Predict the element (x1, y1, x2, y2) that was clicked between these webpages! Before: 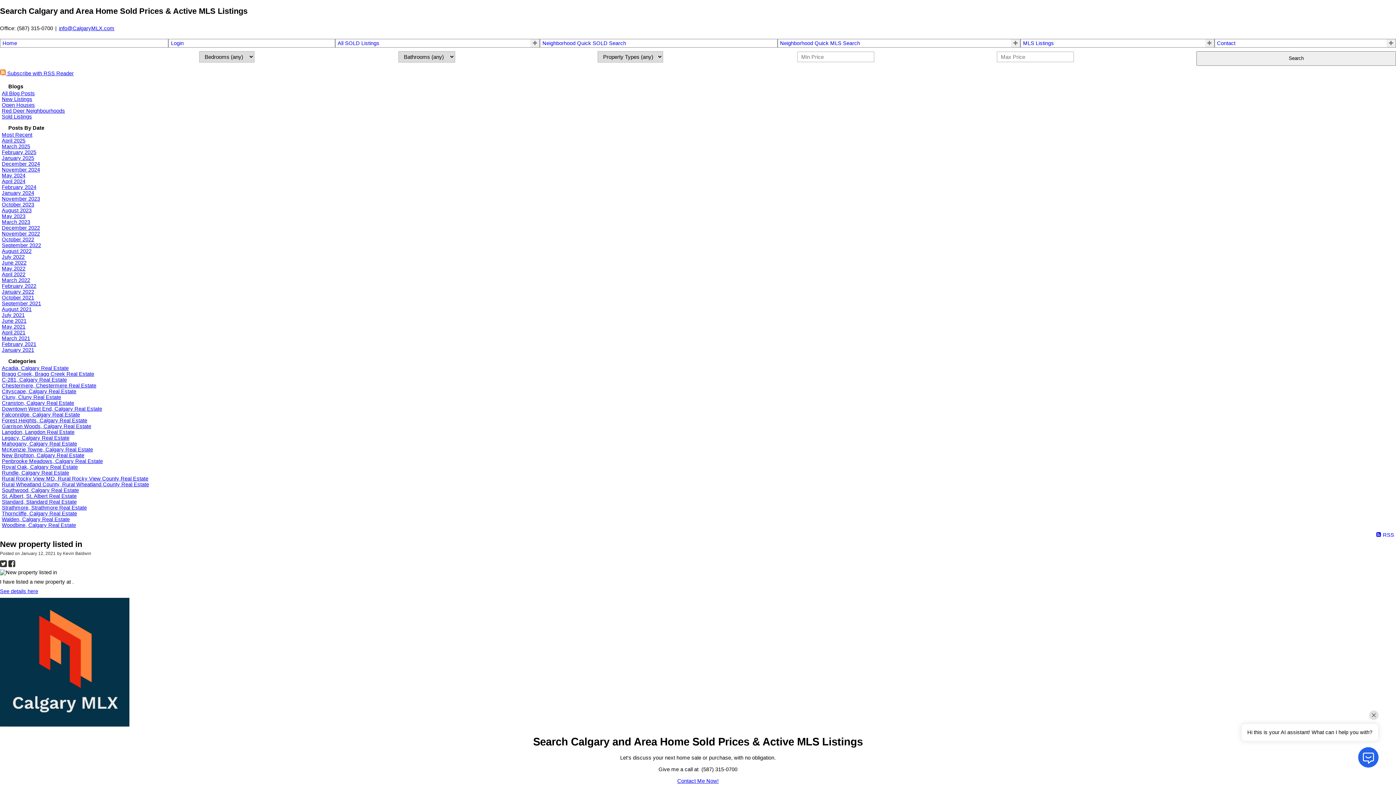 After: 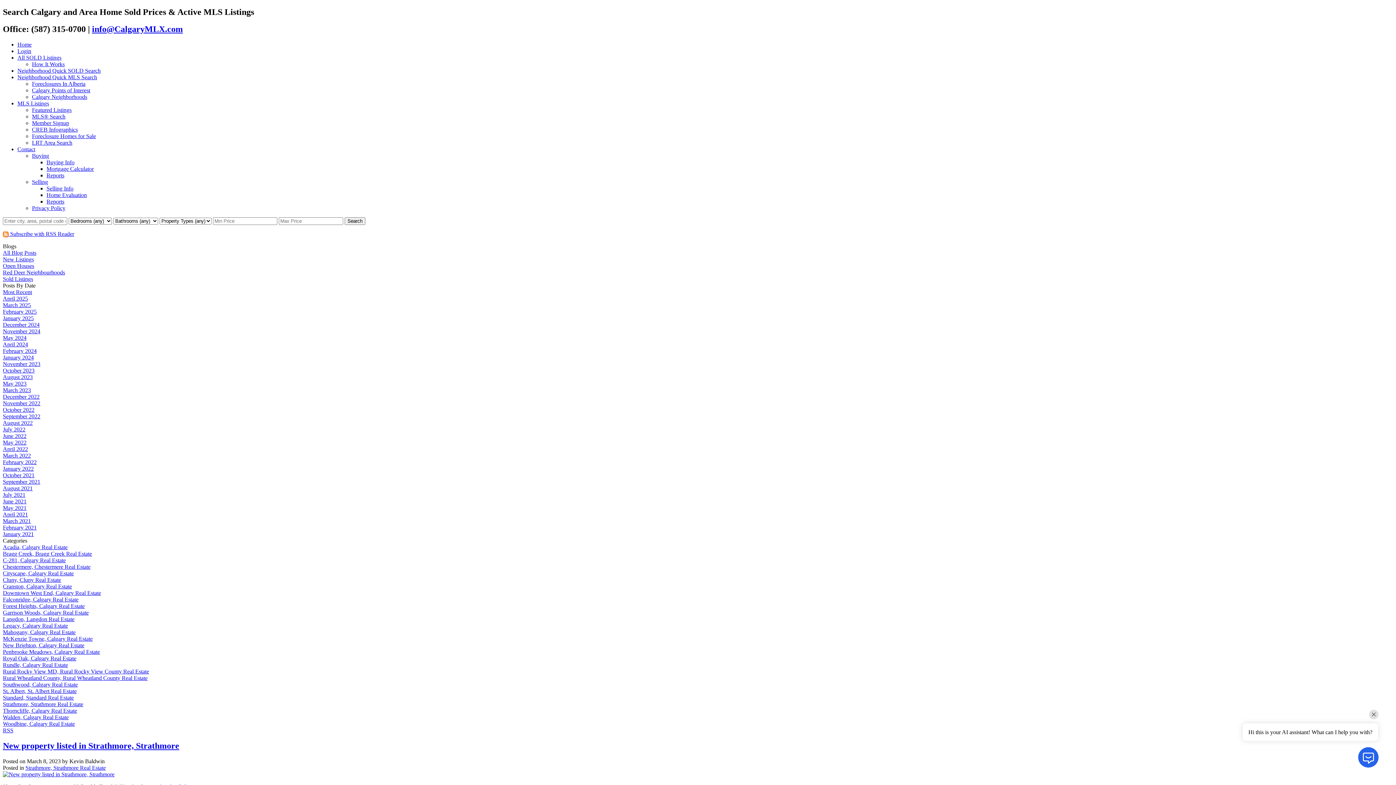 Action: bbox: (1, 505, 86, 510) label: Strathmore, Strathmore Real Estate